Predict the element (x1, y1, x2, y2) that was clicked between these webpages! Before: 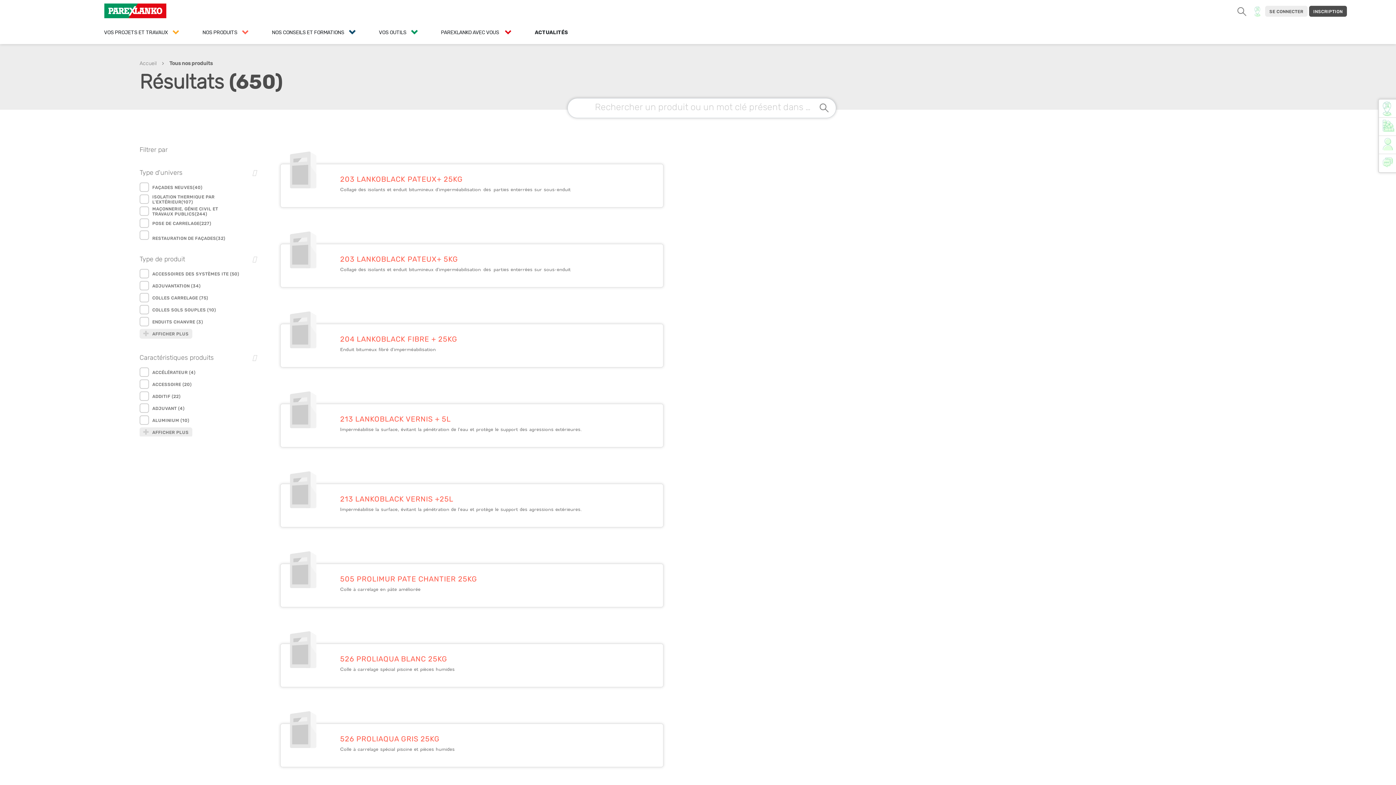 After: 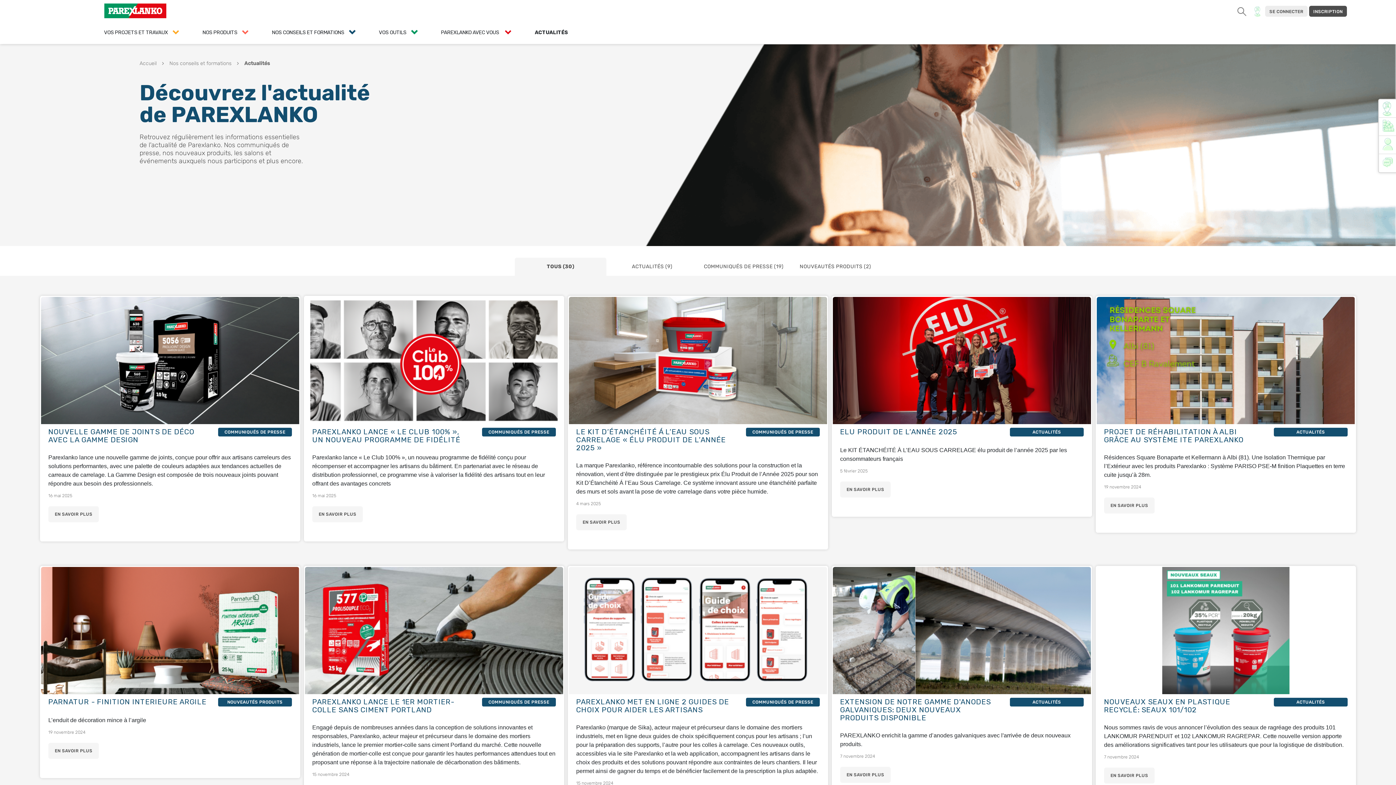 Action: bbox: (534, 28, 568, 37) label: ACTUALITÉS